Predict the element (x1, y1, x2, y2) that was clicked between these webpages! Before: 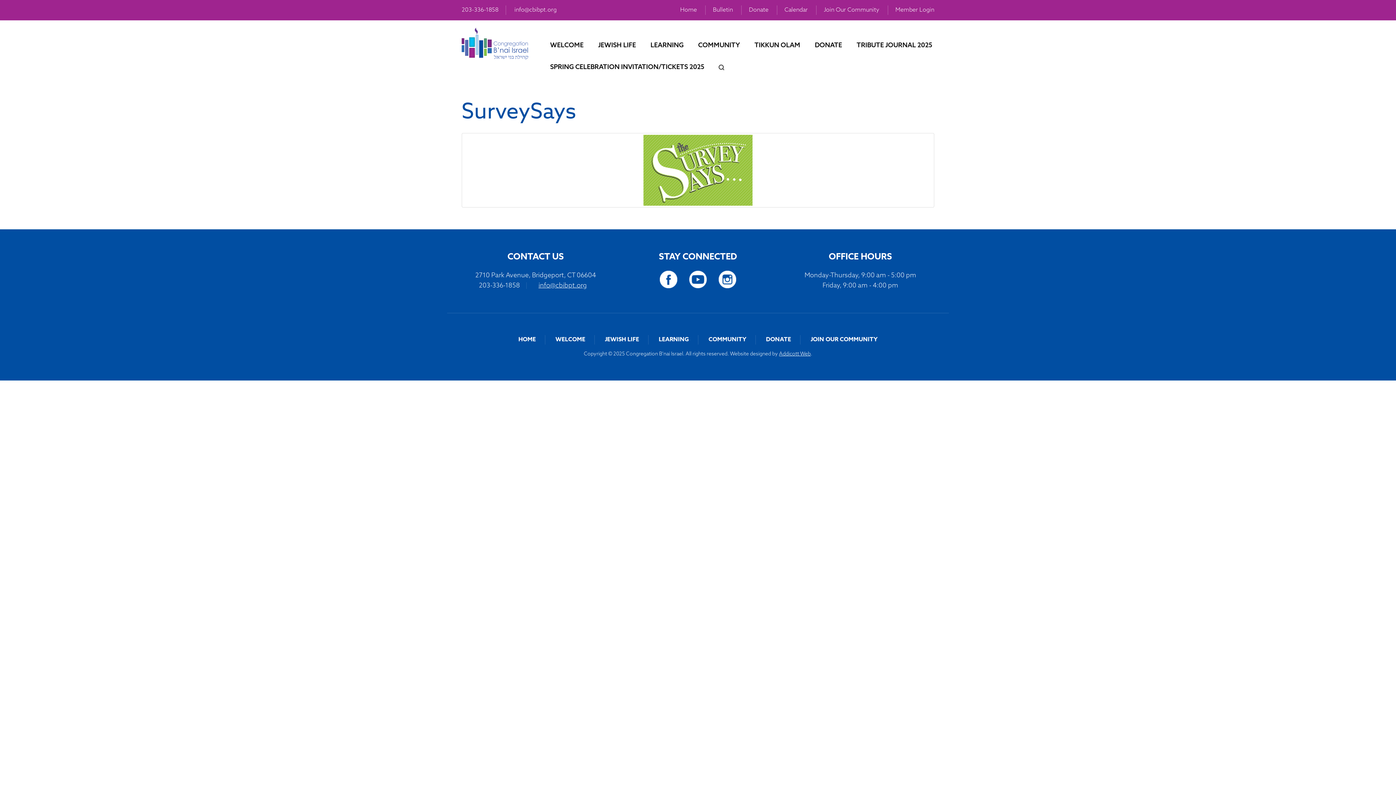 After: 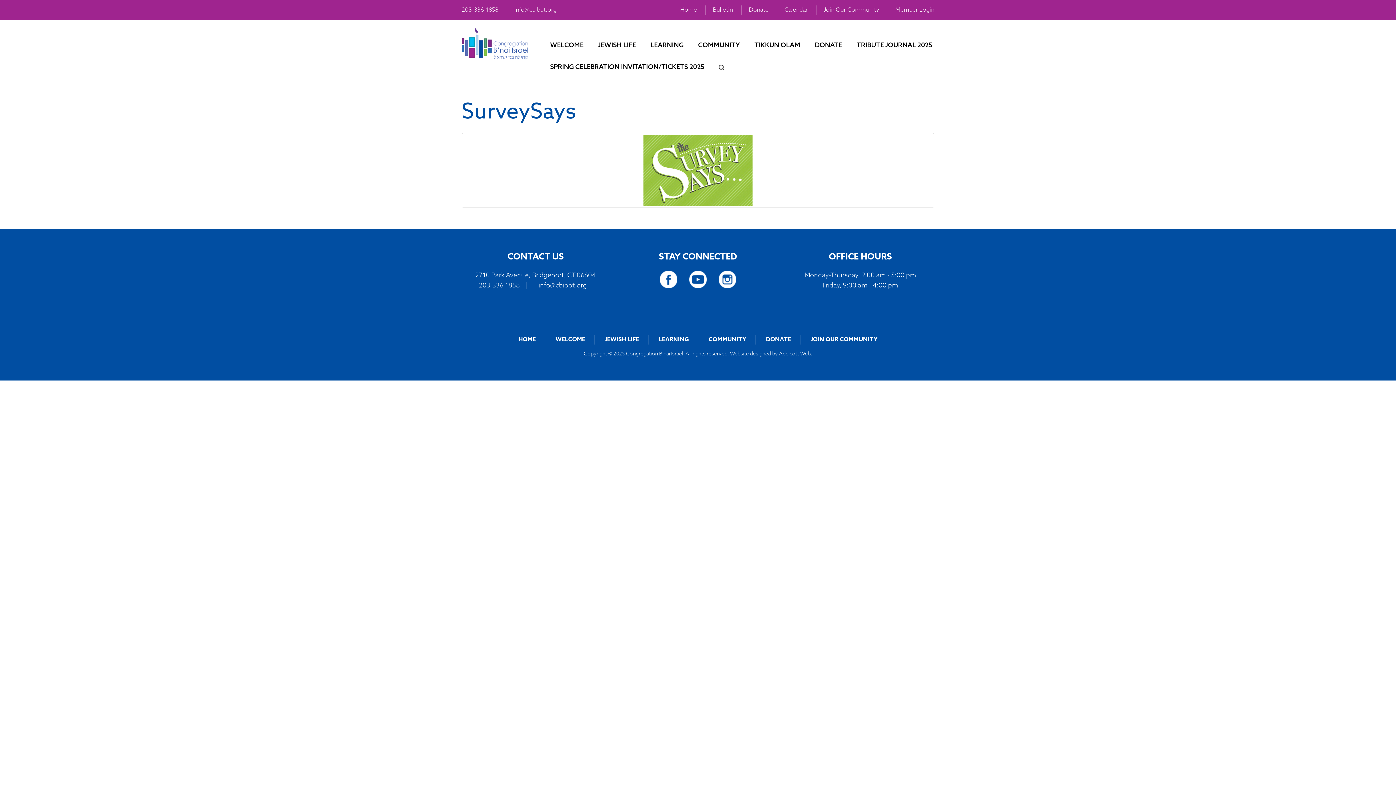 Action: bbox: (533, 282, 592, 289) label: info@cbibpt.org